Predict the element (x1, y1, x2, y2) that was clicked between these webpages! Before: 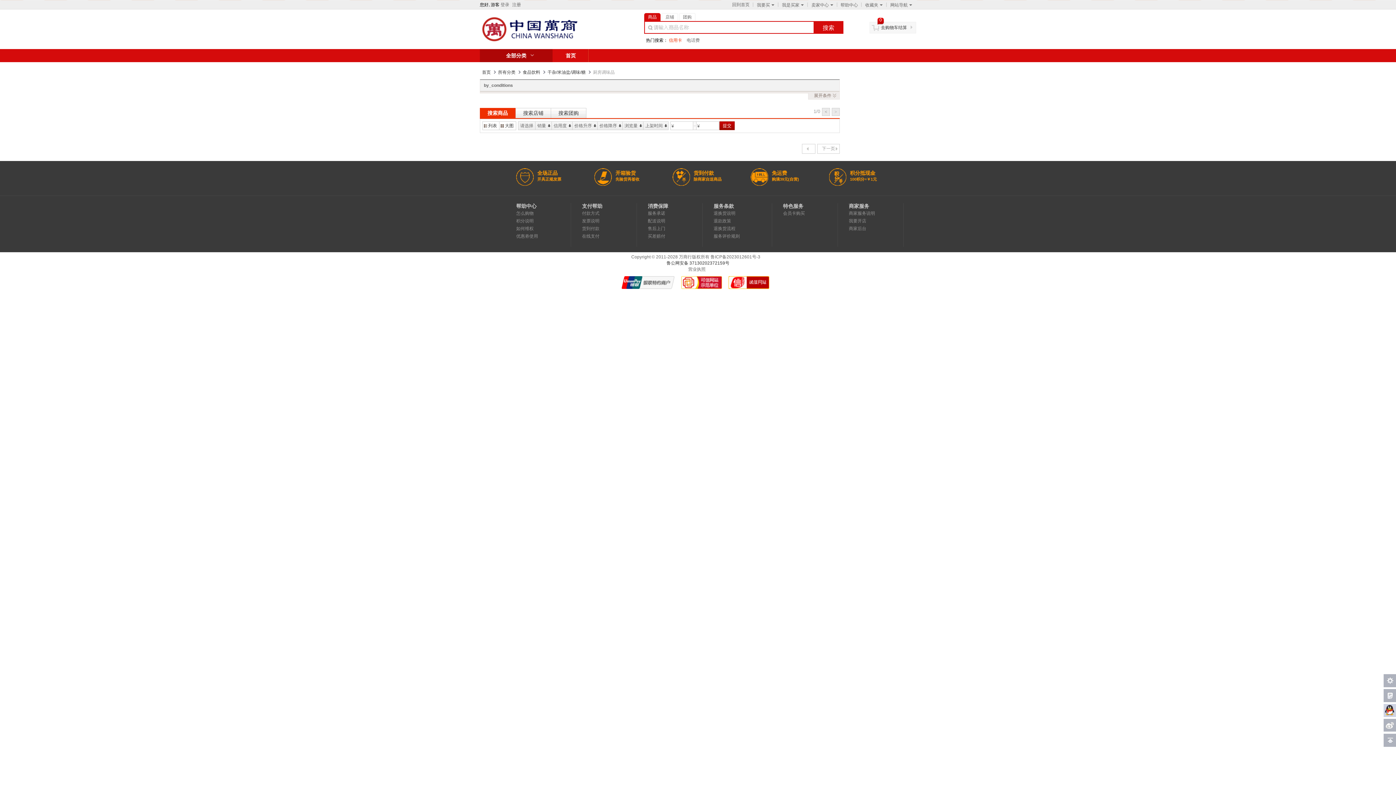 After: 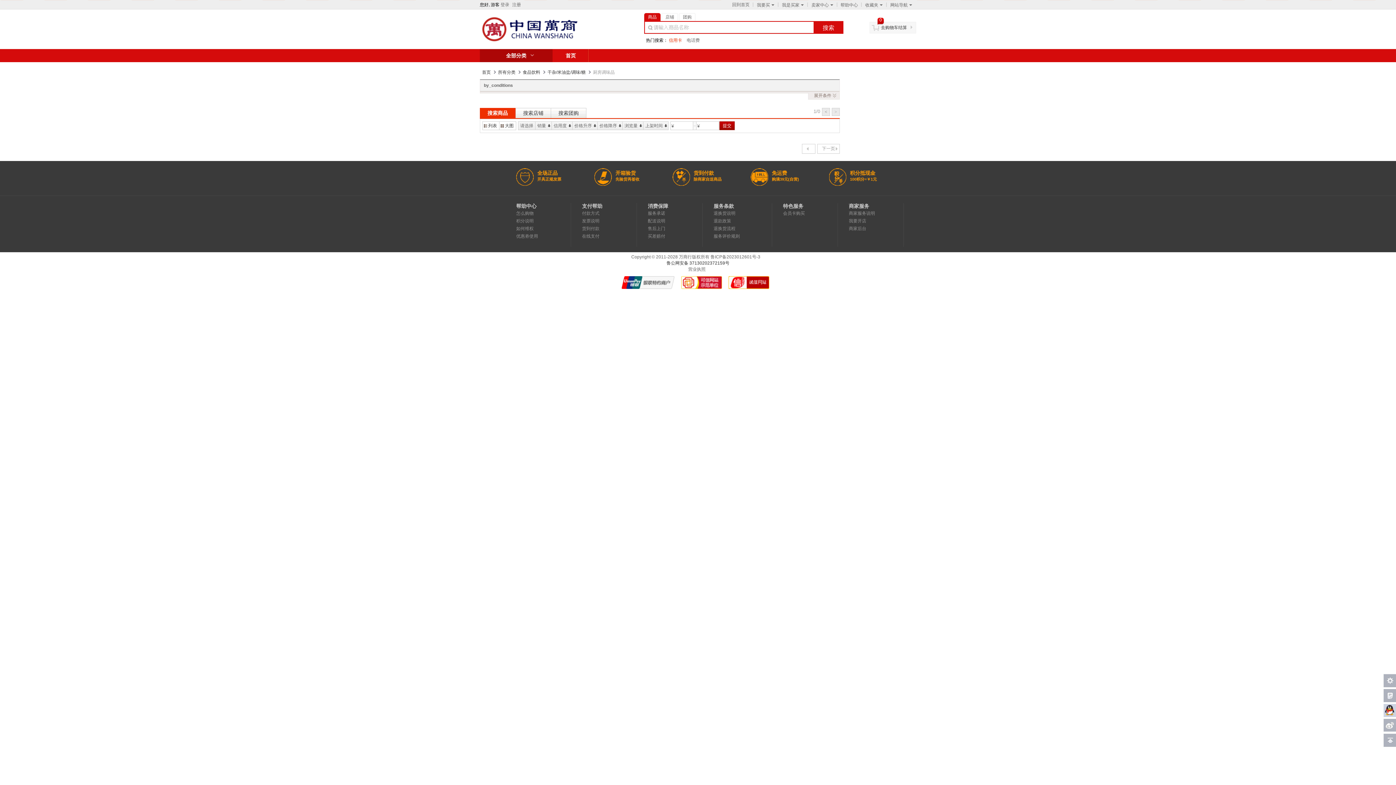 Action: bbox: (713, 209, 772, 217) label: 退换货说明